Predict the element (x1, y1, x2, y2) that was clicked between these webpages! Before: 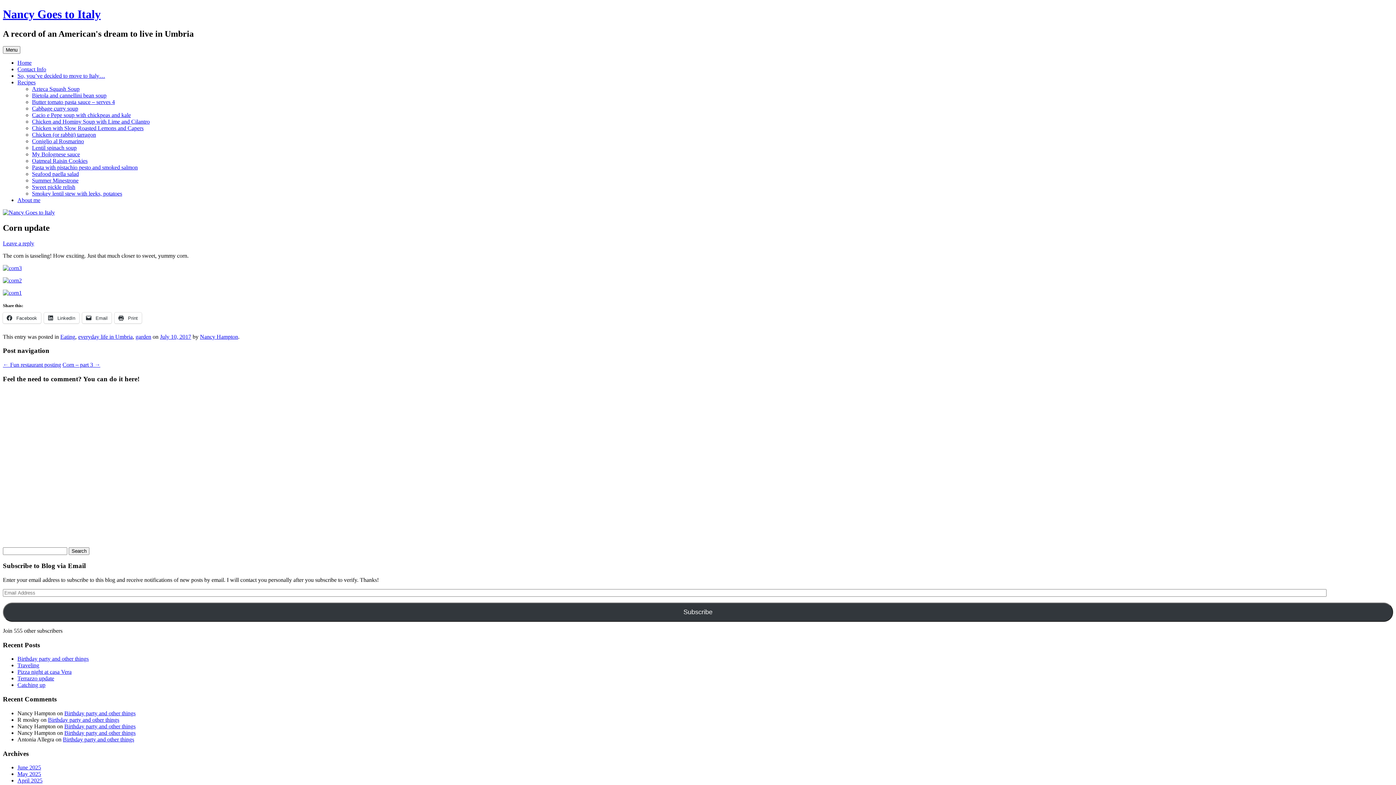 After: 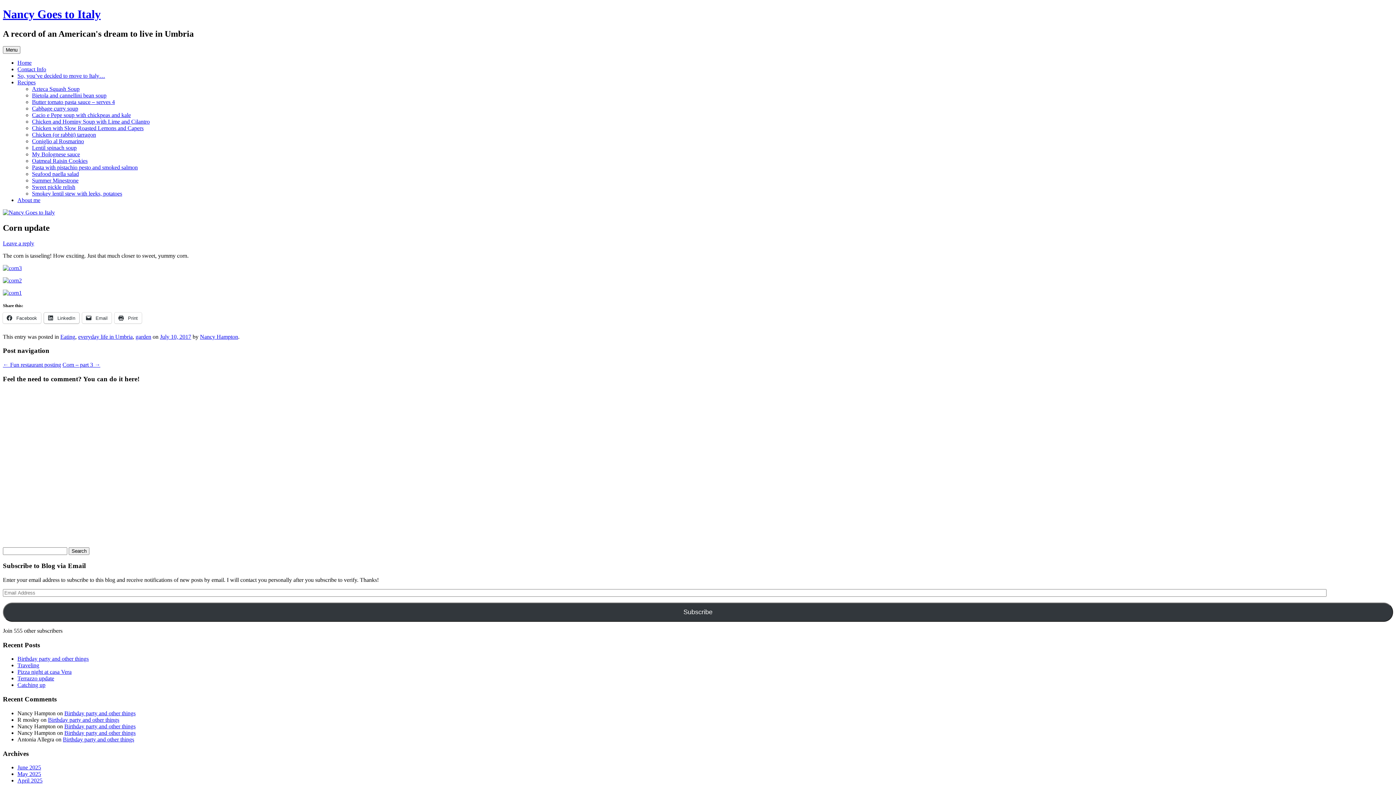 Action: bbox: (44, 312, 79, 323) label:  LinkedIn